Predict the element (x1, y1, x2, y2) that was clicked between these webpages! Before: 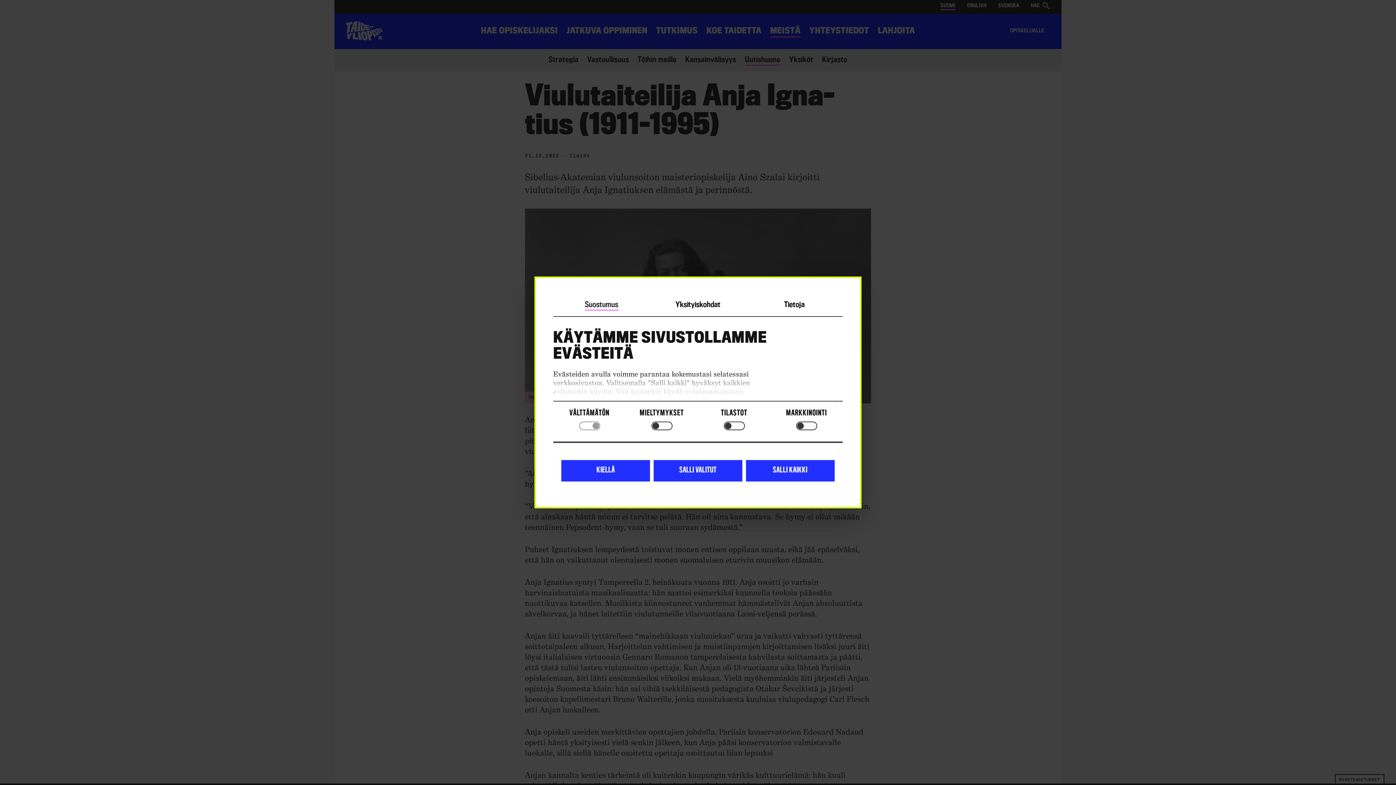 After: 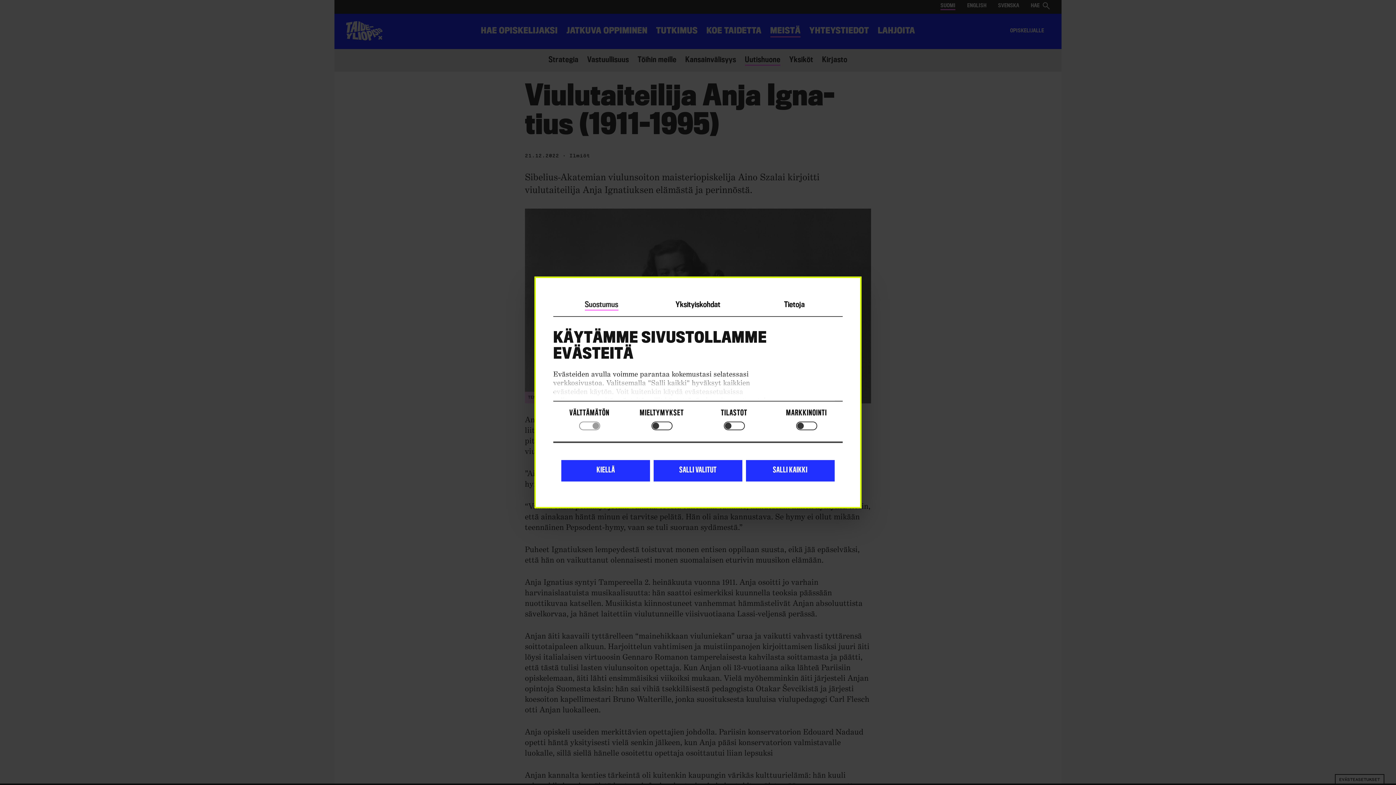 Action: bbox: (584, 301, 618, 310) label: Suostumus